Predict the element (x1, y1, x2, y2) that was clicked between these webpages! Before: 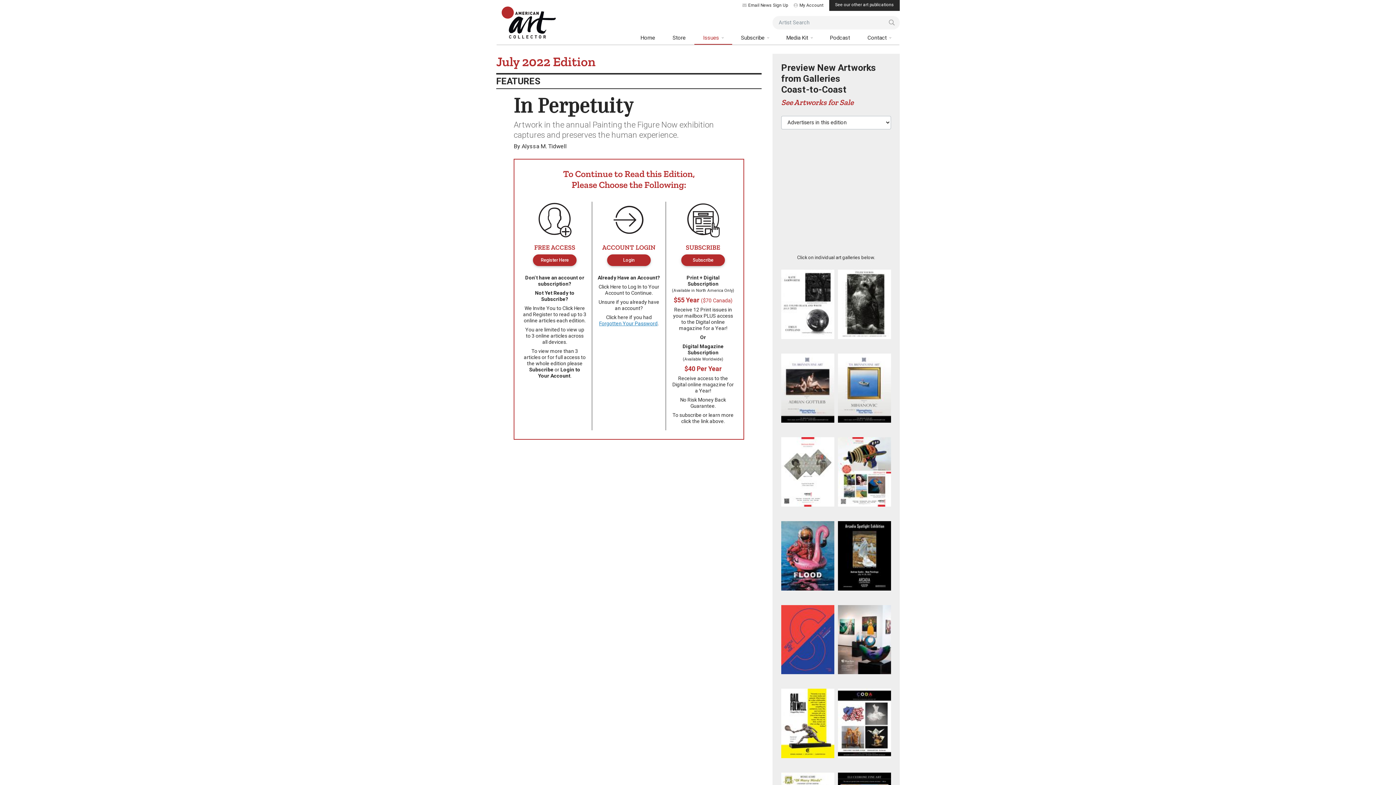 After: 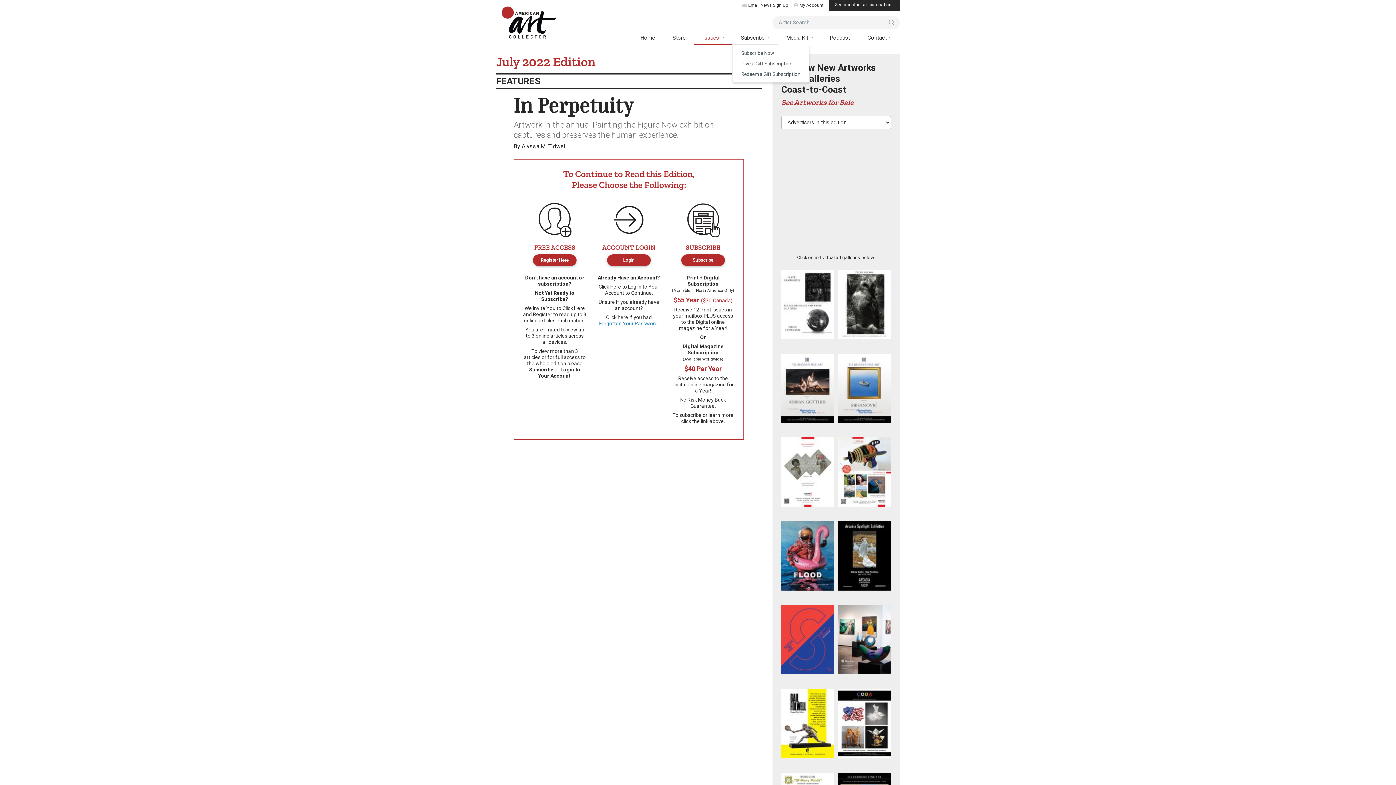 Action: label: Subscribe  bbox: (732, 31, 777, 44)